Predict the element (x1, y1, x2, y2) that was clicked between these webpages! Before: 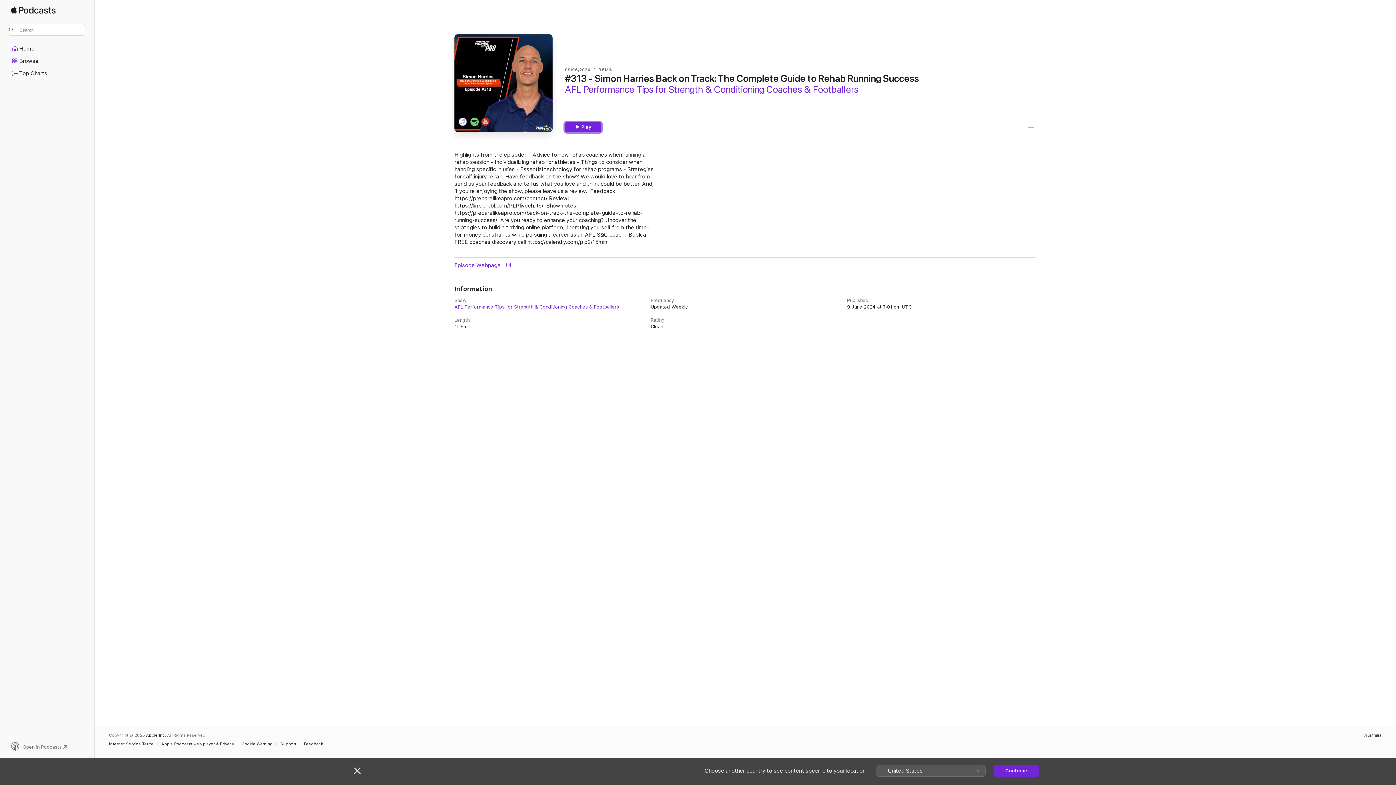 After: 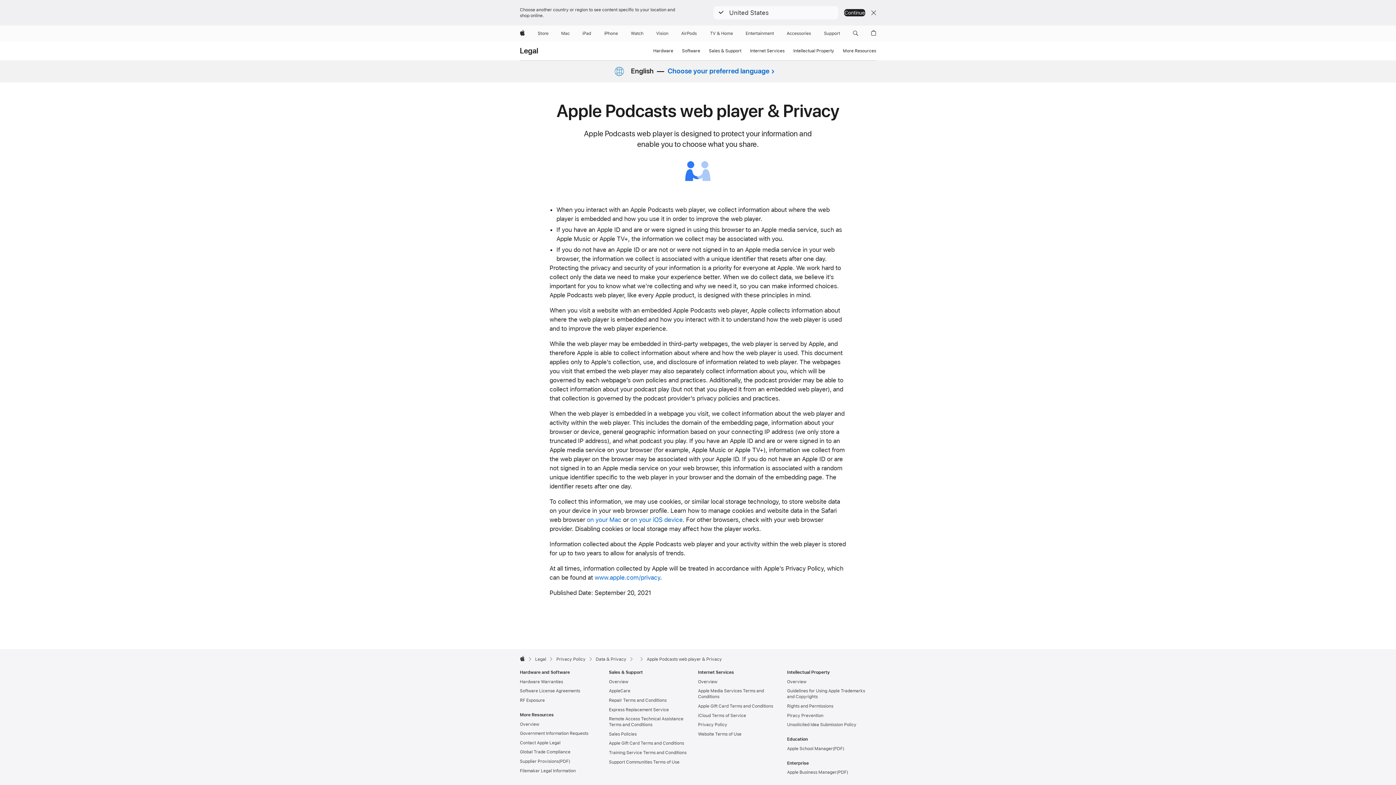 Action: bbox: (161, 742, 237, 746) label: Apple Podcasts web player & Privacy